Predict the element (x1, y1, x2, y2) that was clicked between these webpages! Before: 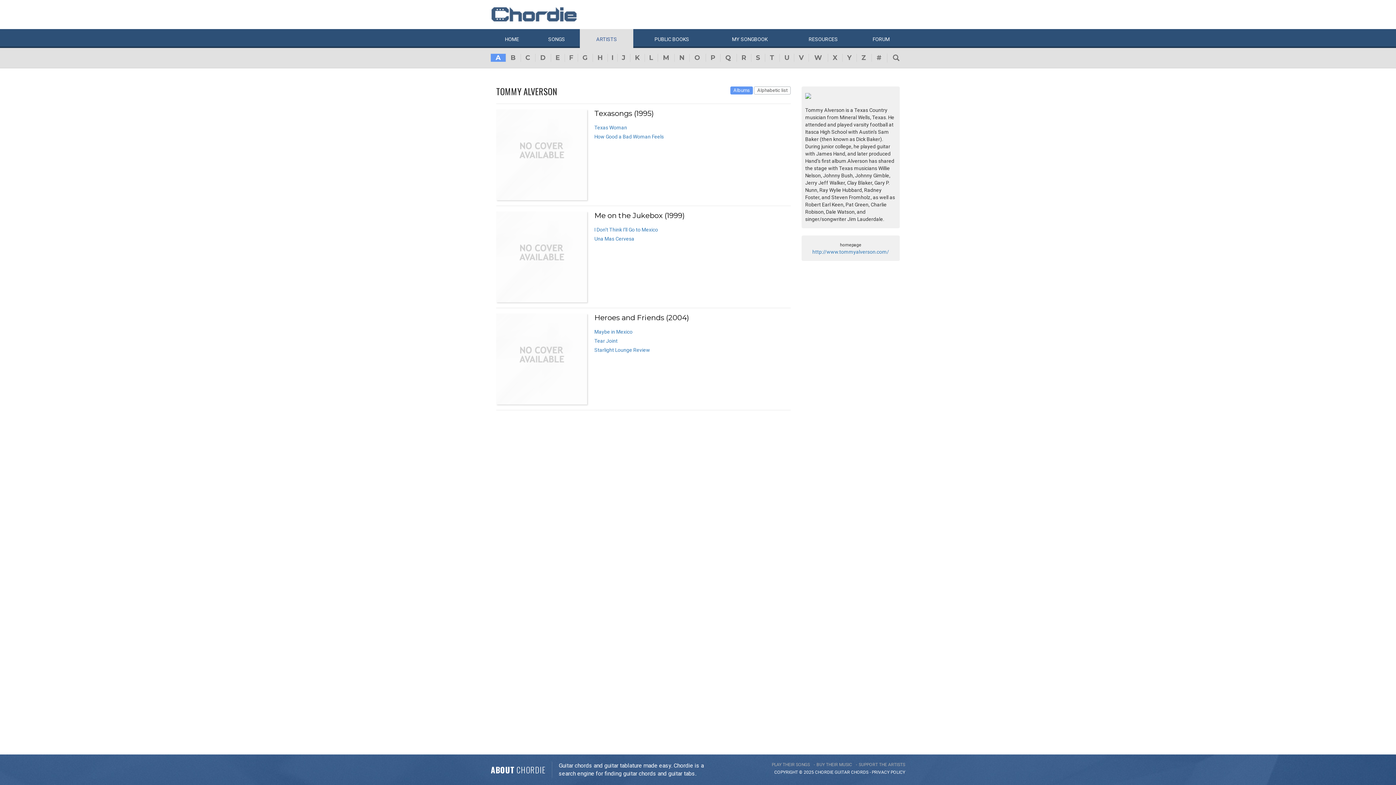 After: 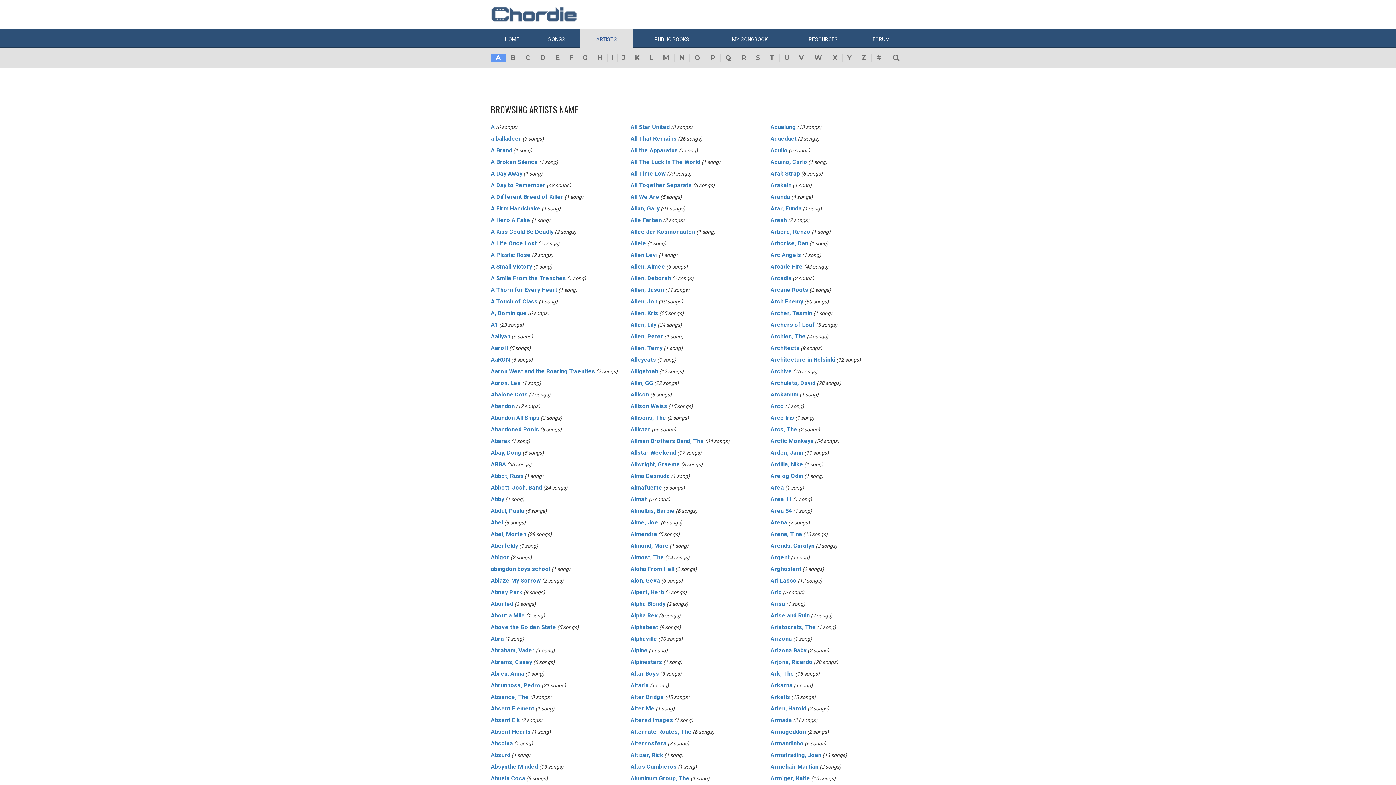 Action: label: ARTISTS bbox: (580, 29, 633, 48)